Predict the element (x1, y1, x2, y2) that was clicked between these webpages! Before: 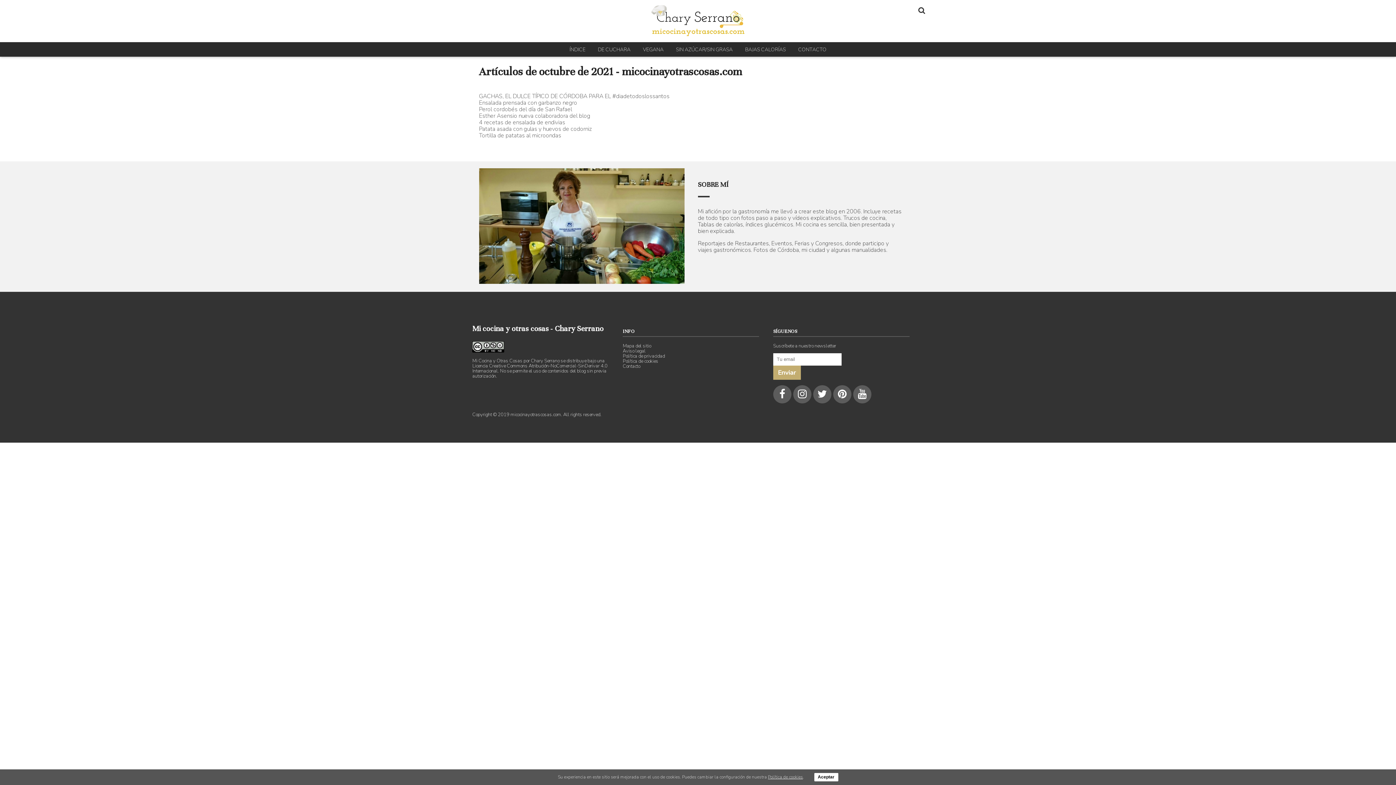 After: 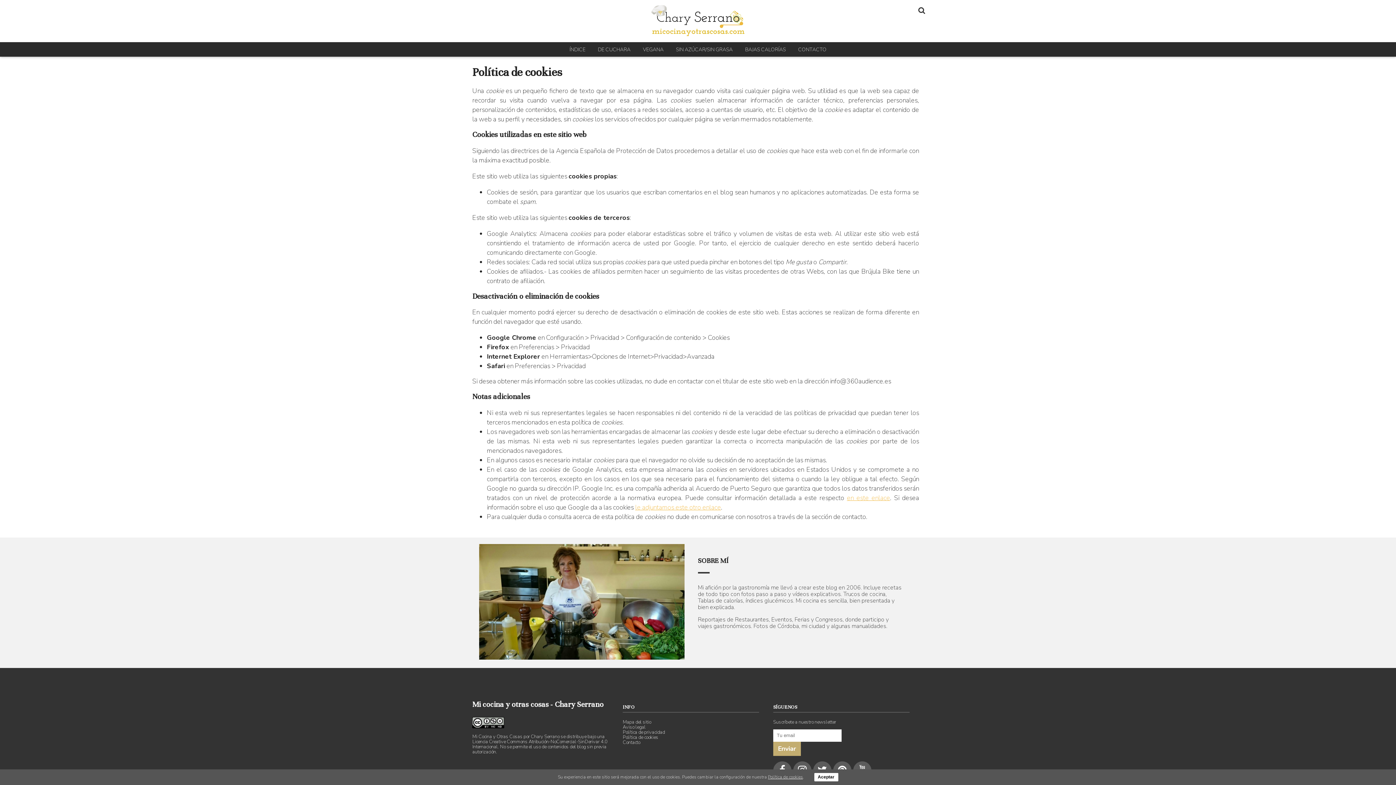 Action: label: Política de cookies bbox: (622, 358, 658, 364)